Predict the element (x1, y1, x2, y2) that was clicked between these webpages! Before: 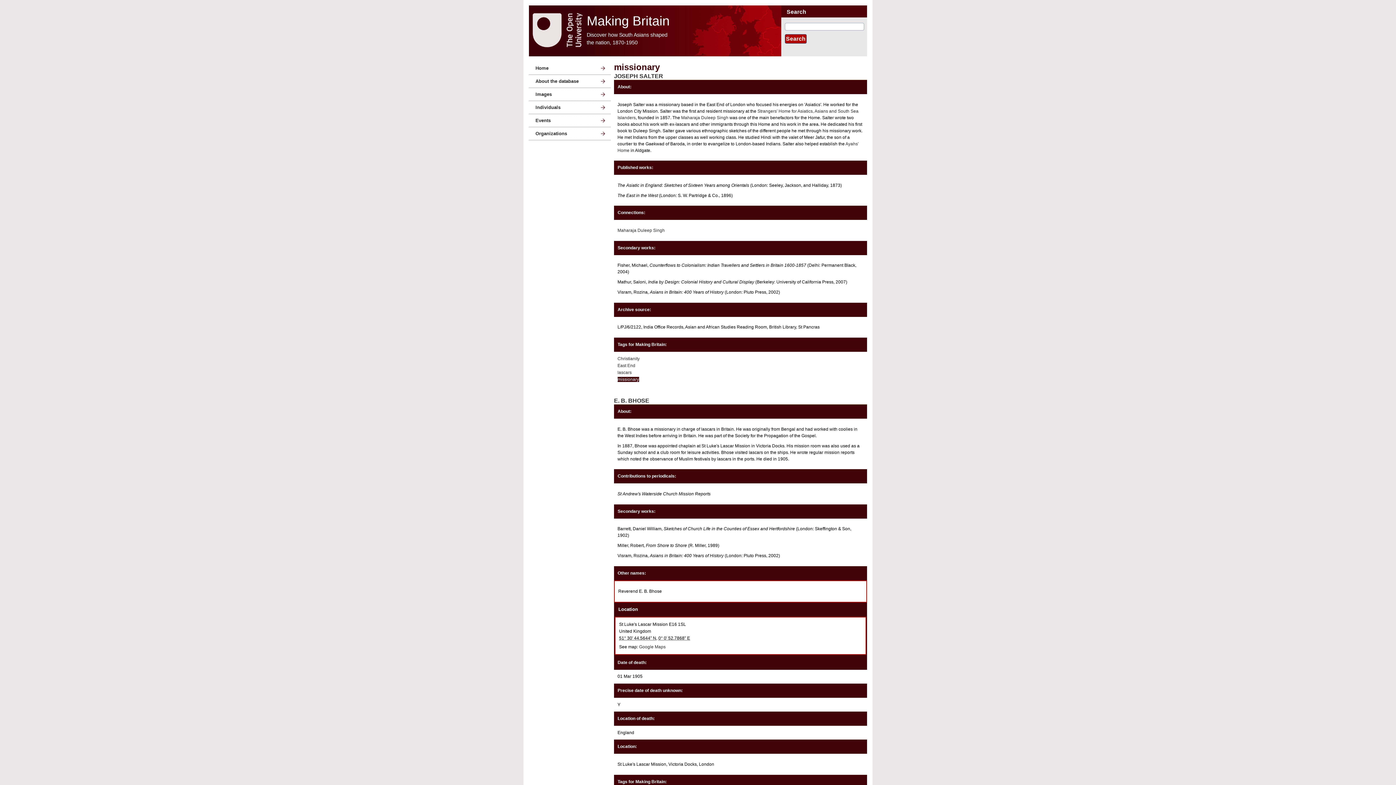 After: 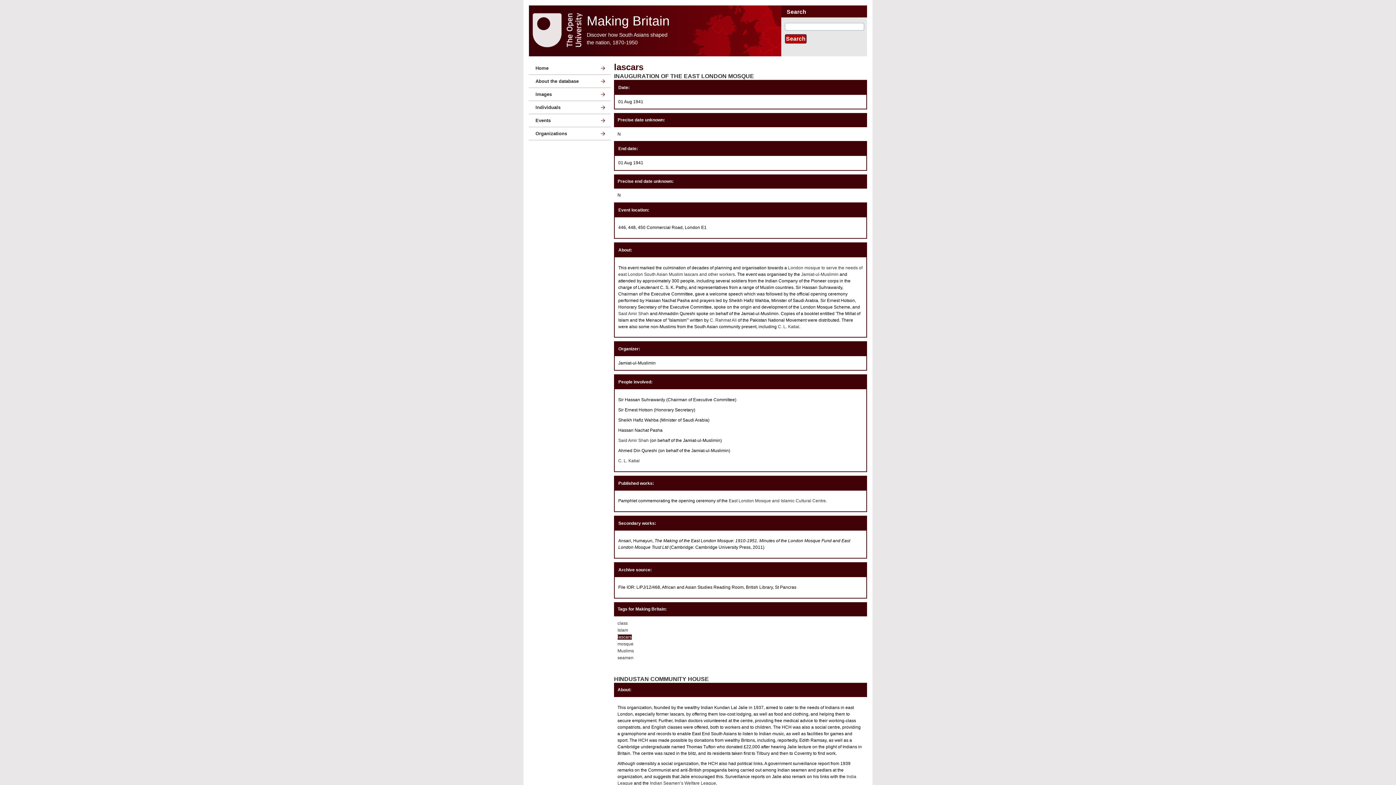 Action: label: lascars bbox: (617, 370, 631, 375)